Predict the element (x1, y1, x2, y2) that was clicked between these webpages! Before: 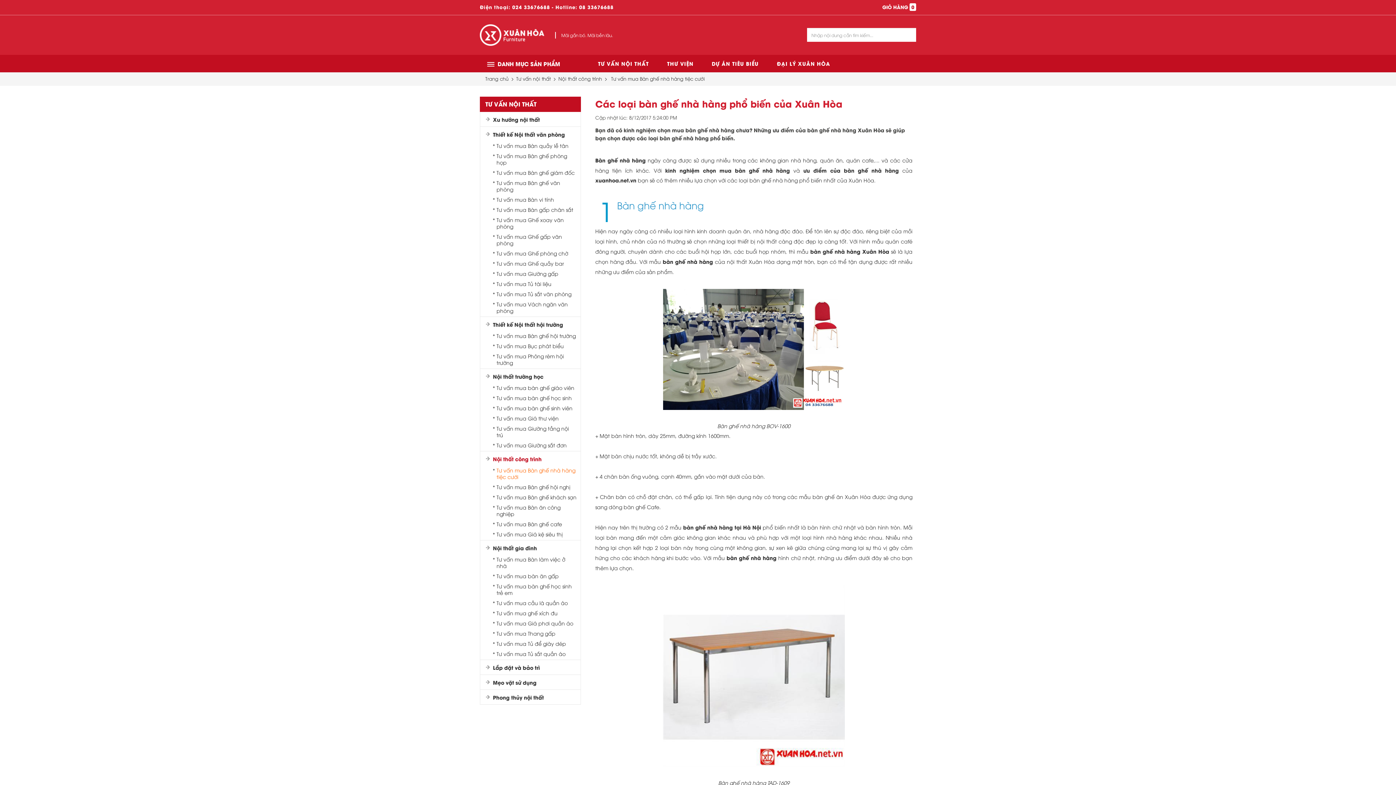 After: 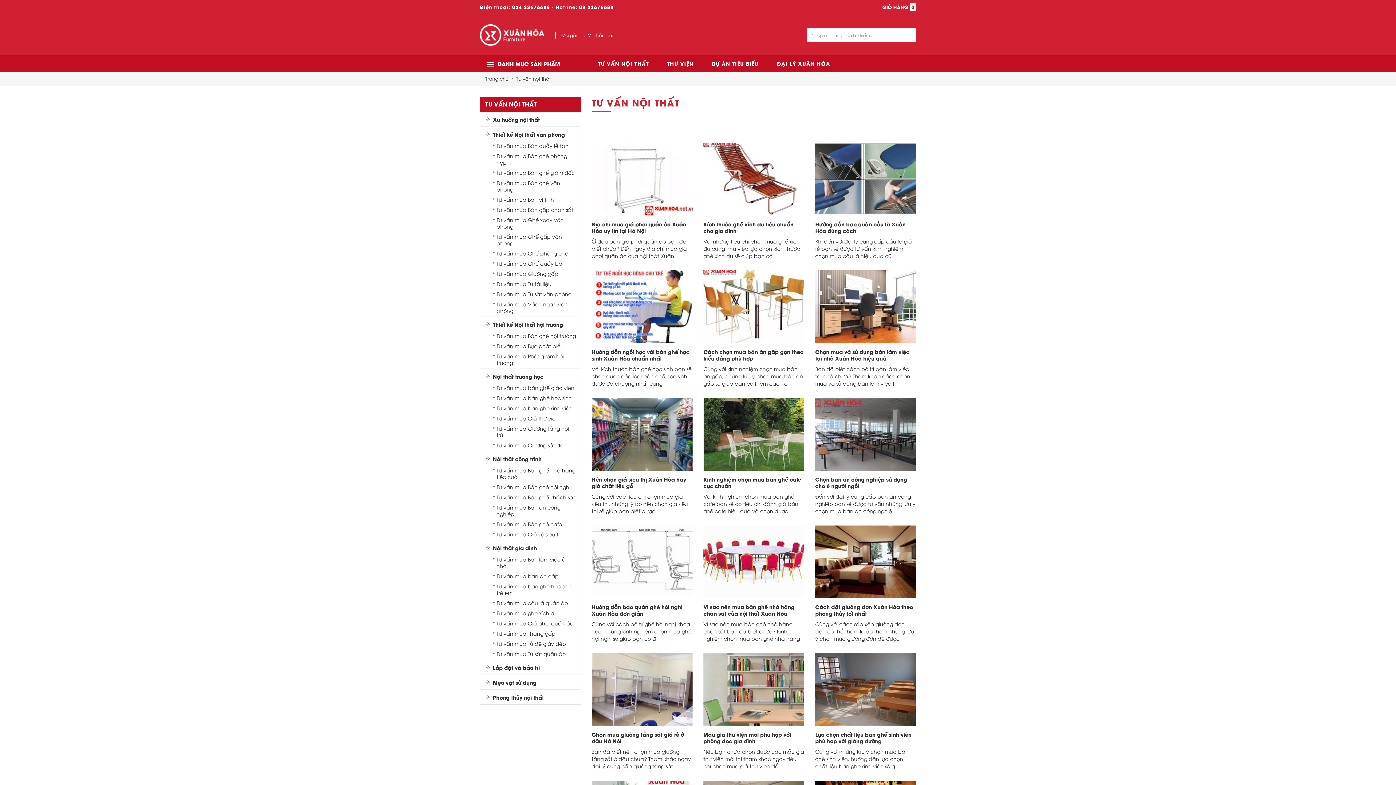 Action: label: TƯ VẤN NỘI THẤT bbox: (480, 99, 536, 108)